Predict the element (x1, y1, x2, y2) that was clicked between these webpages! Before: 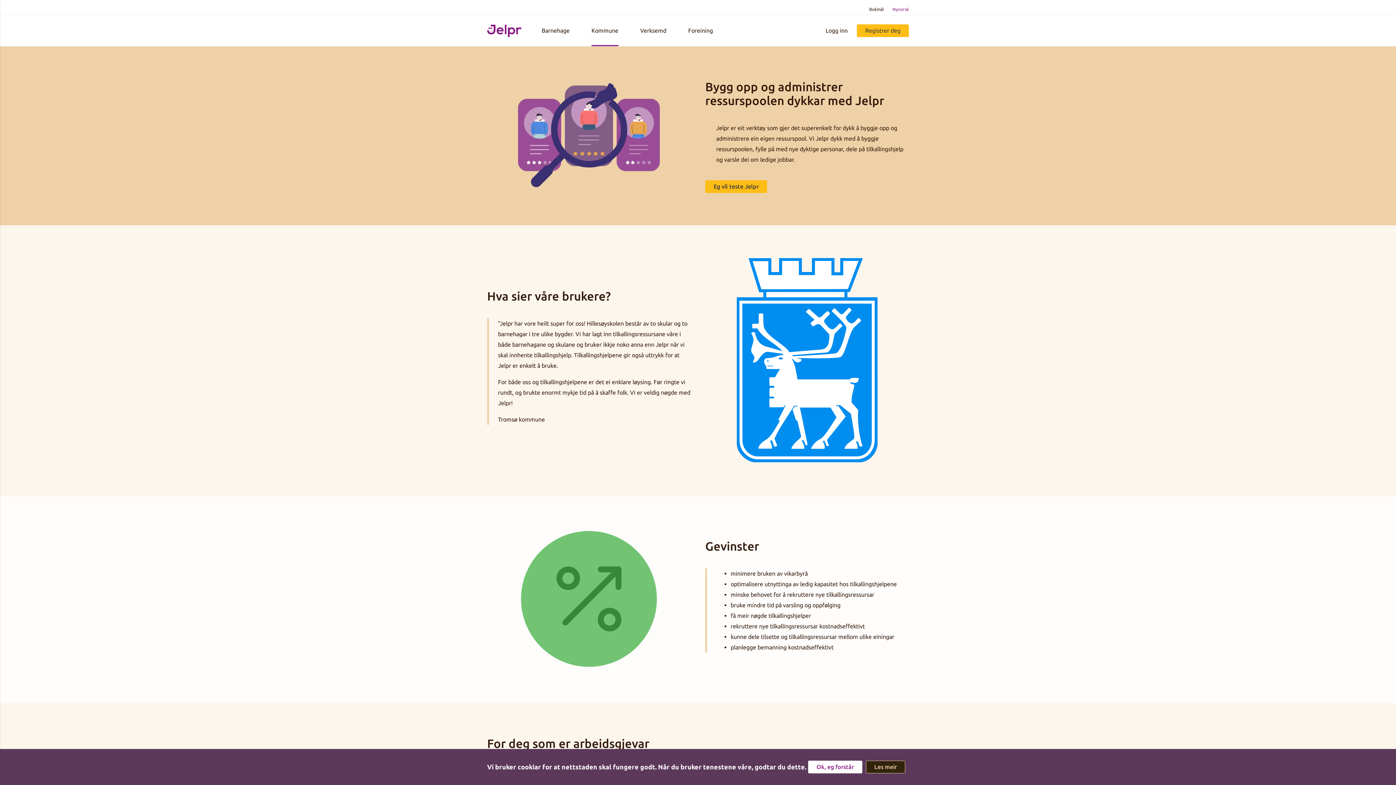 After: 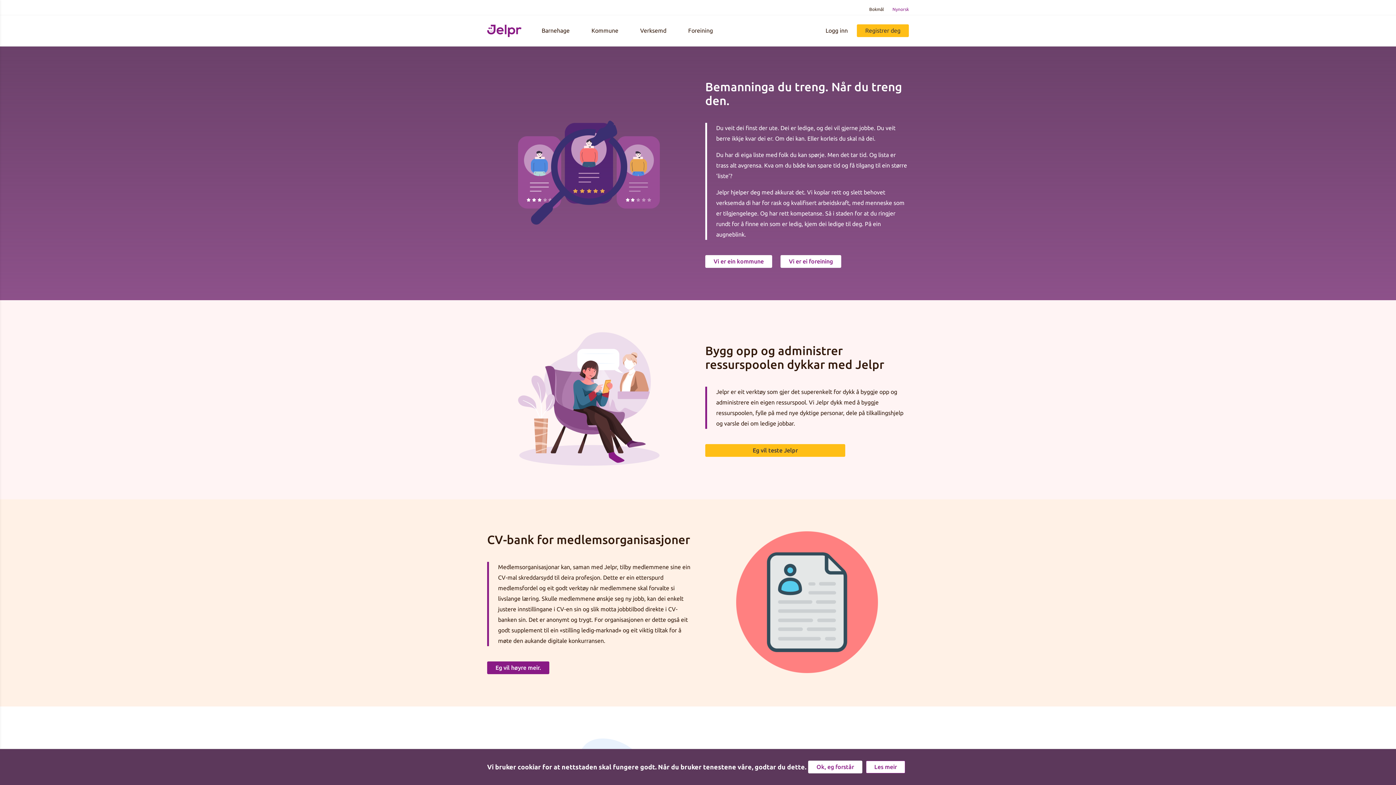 Action: bbox: (487, 15, 521, 46)